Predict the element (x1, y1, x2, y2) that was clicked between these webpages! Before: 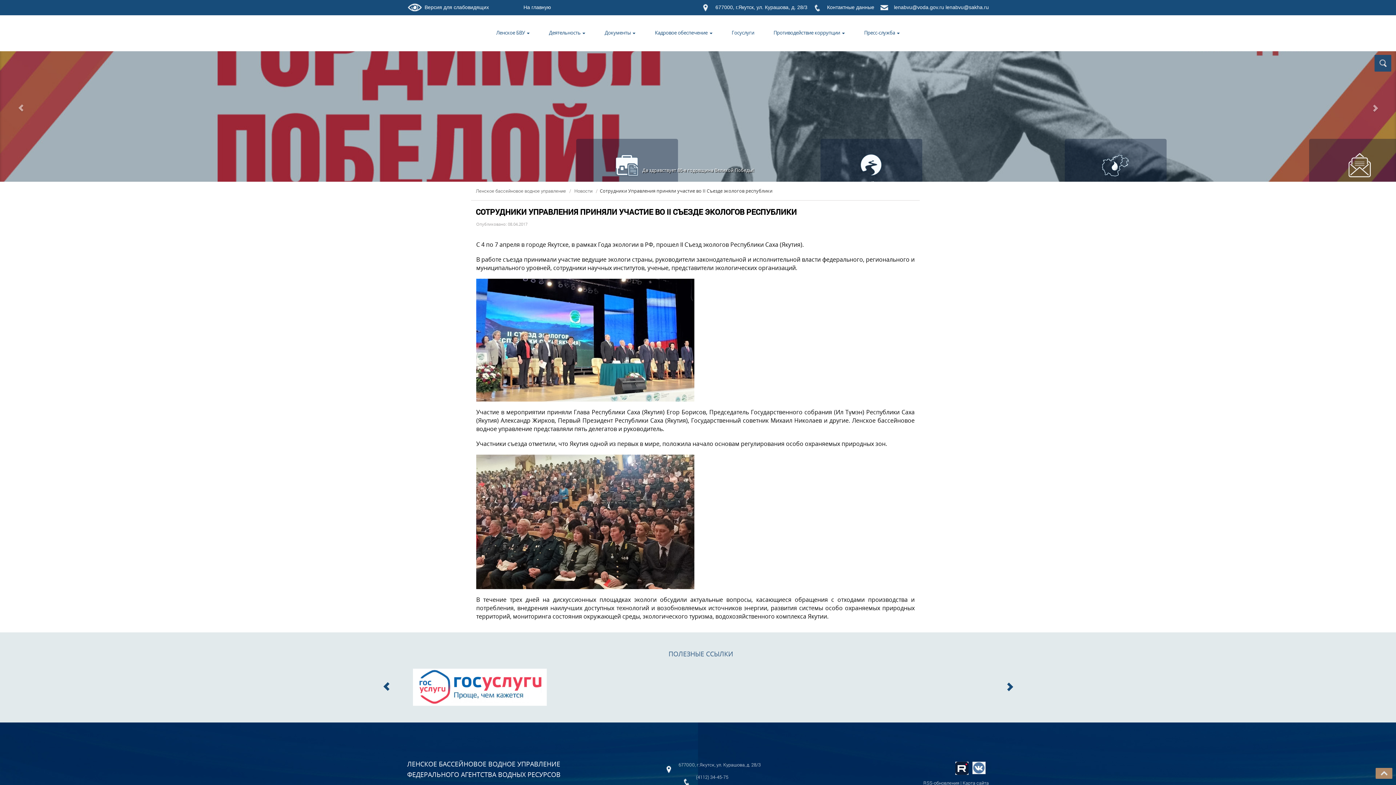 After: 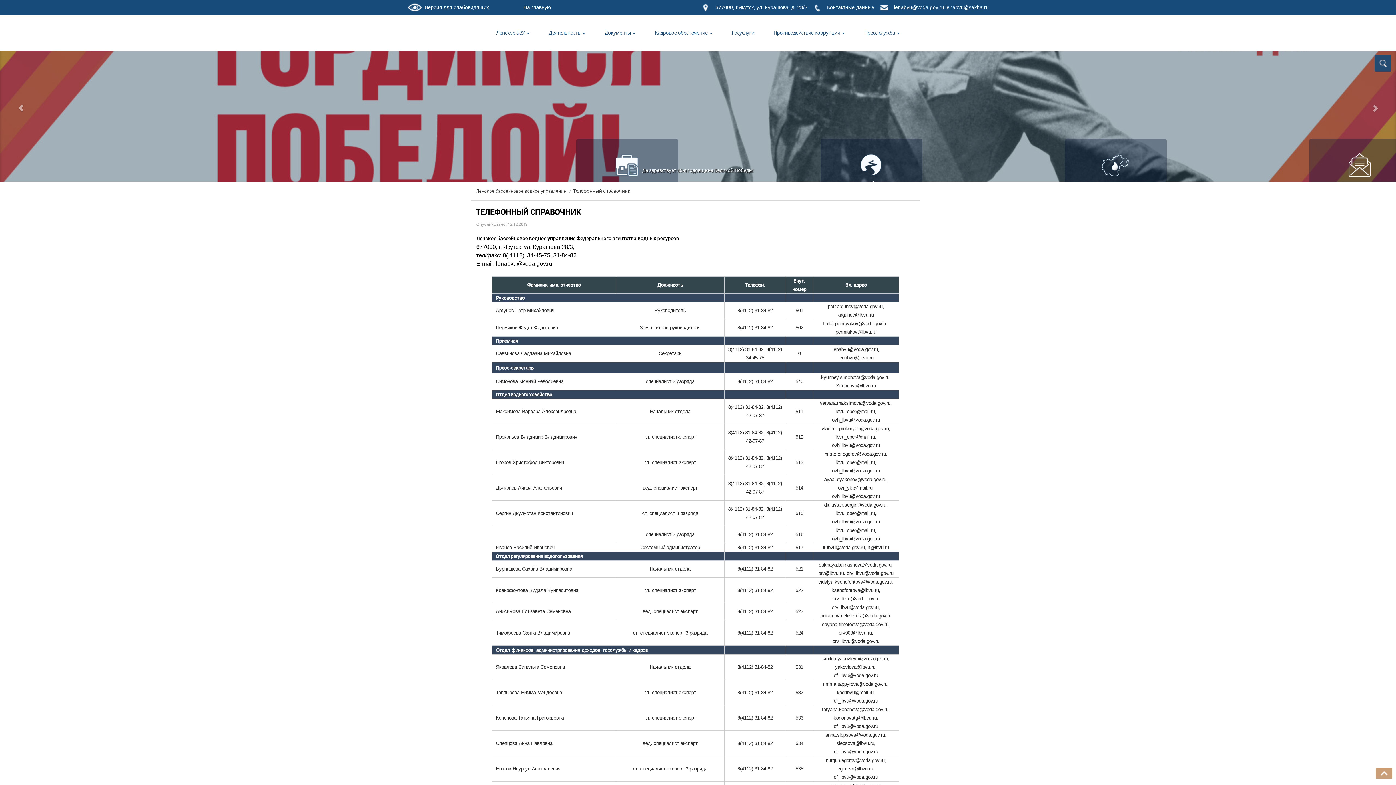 Action: bbox: (827, 4, 874, 10) label: Контактные данные